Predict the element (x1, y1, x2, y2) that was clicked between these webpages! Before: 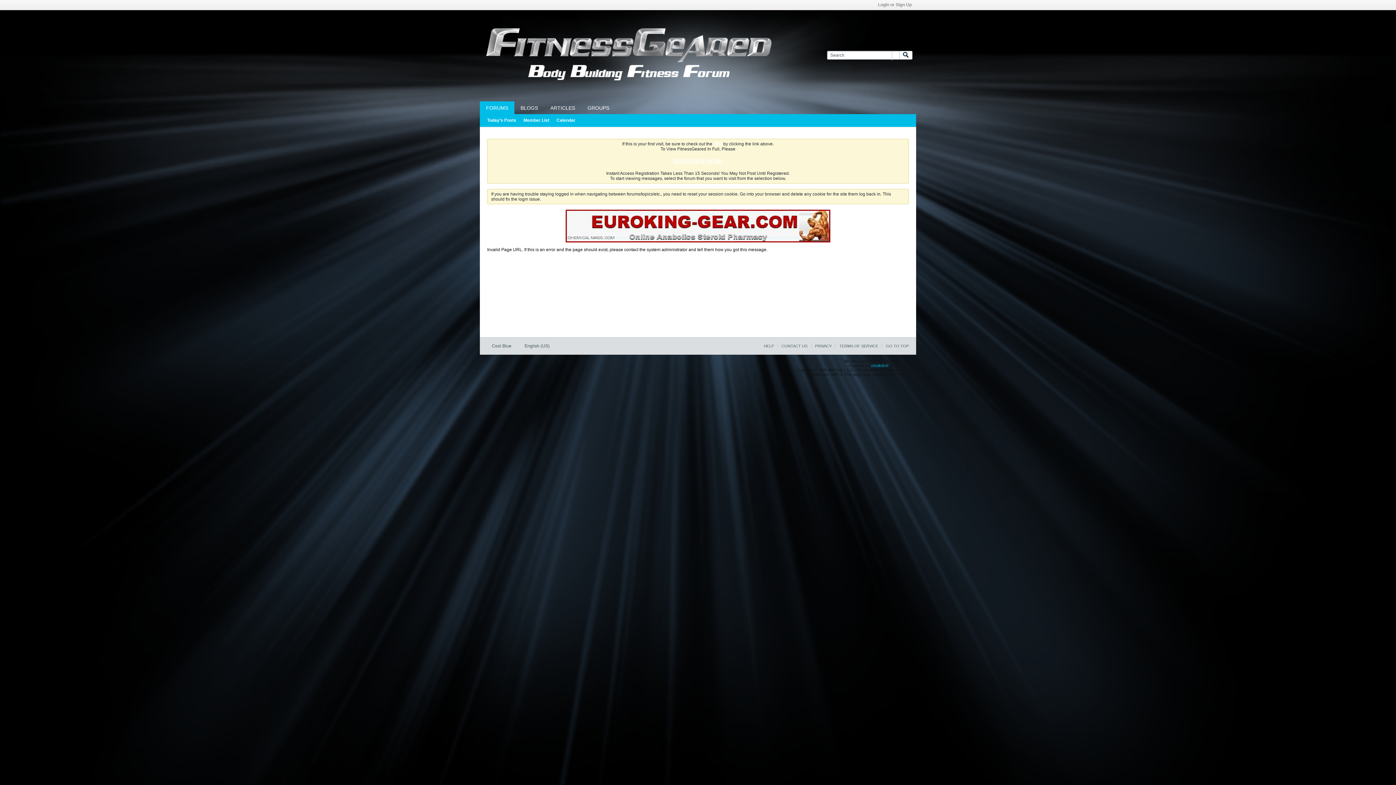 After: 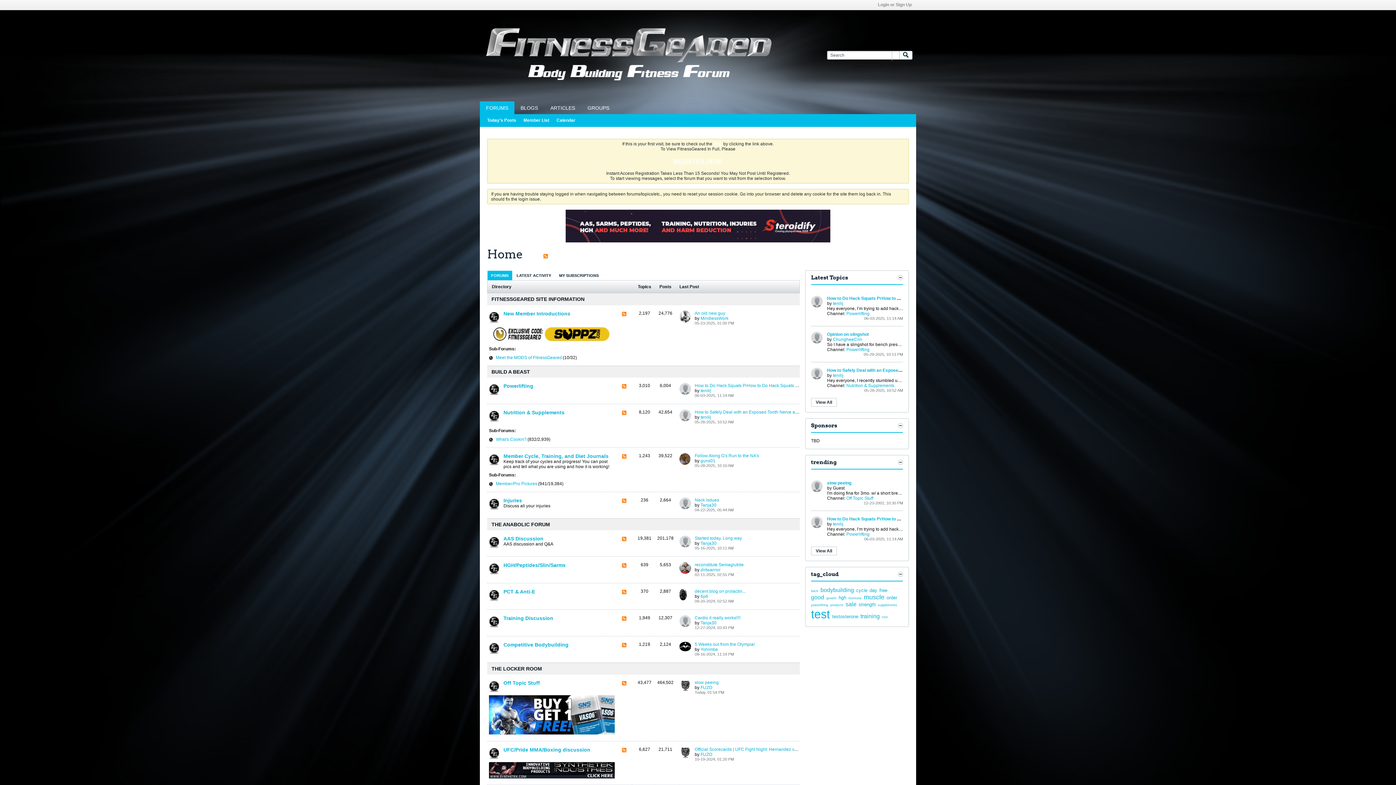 Action: label: FORUMS bbox: (480, 101, 514, 114)